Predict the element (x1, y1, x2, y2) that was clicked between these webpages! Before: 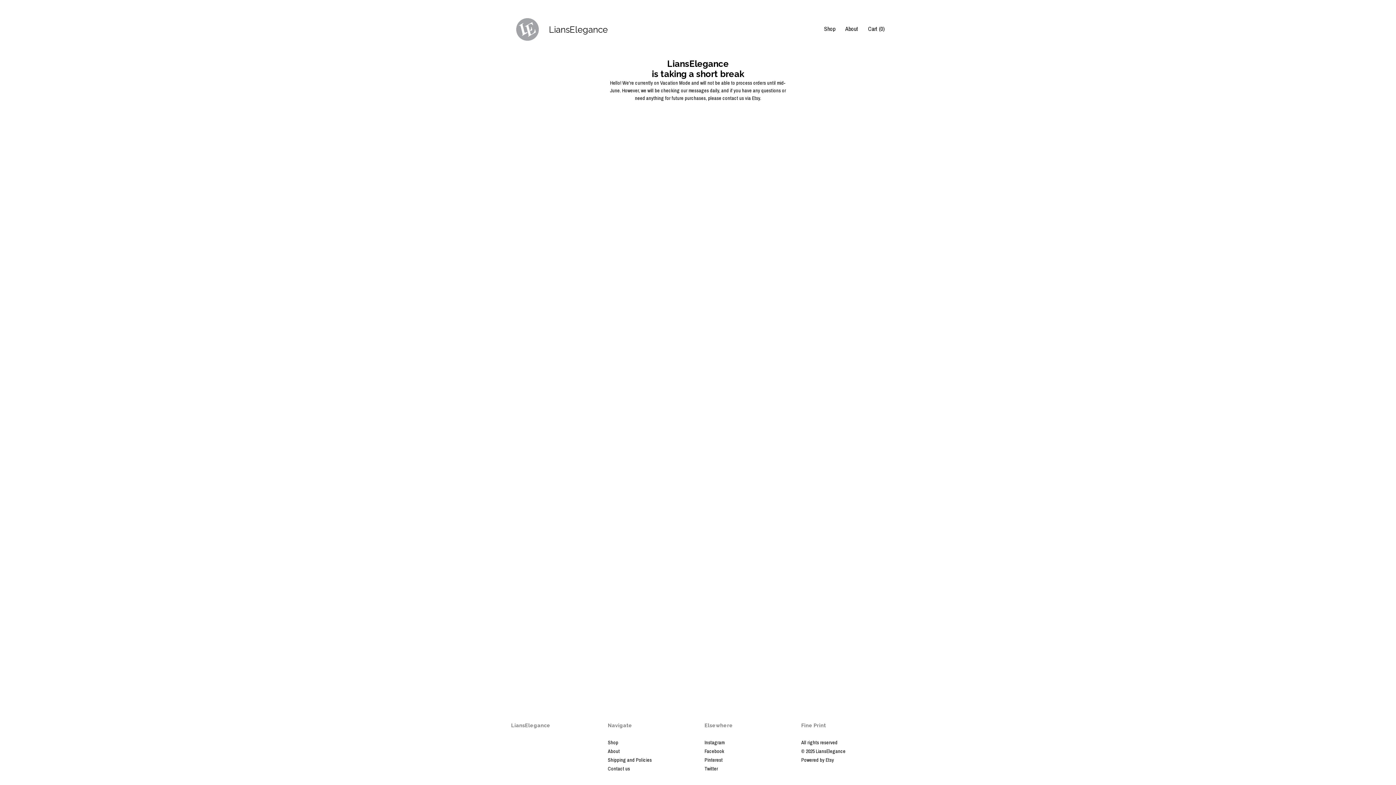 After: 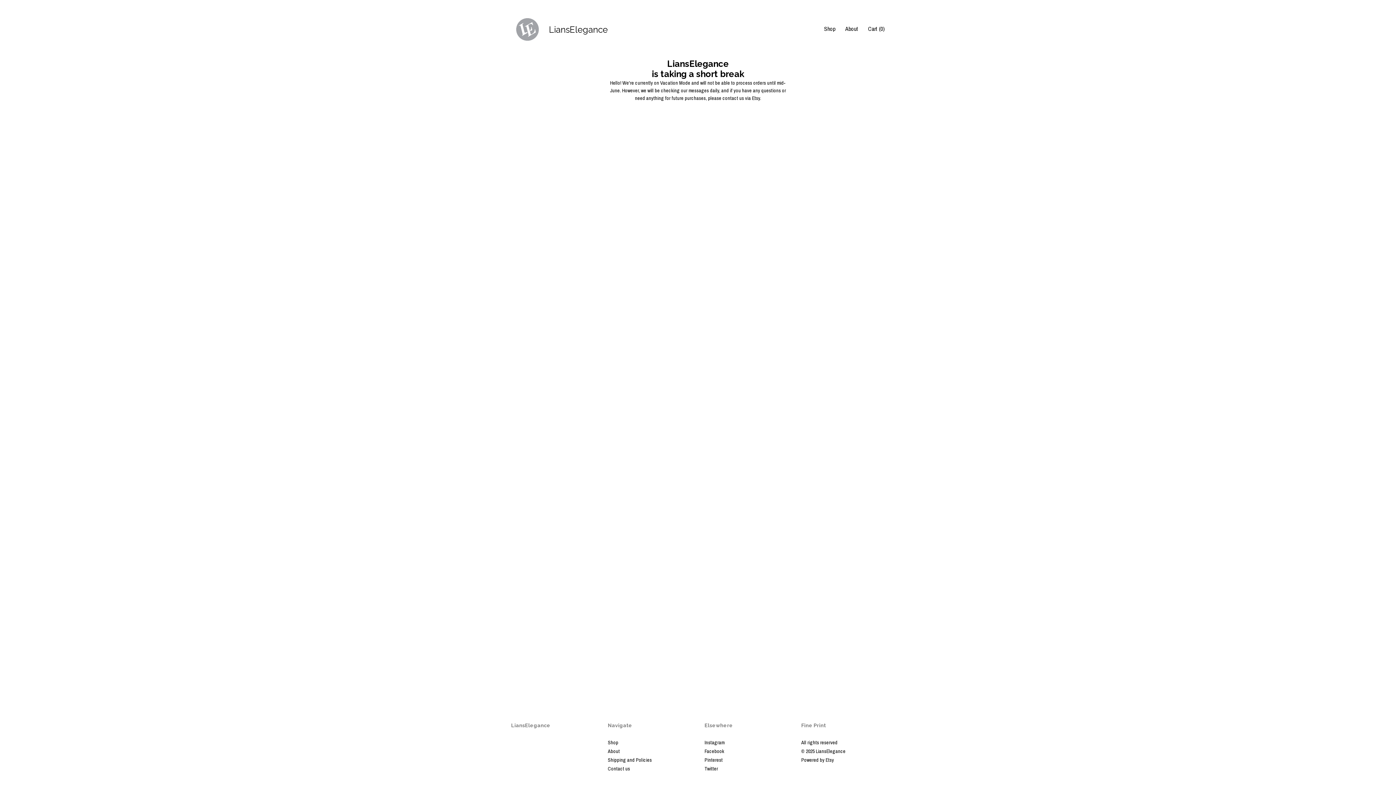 Action: label: Shop bbox: (824, 24, 835, 32)